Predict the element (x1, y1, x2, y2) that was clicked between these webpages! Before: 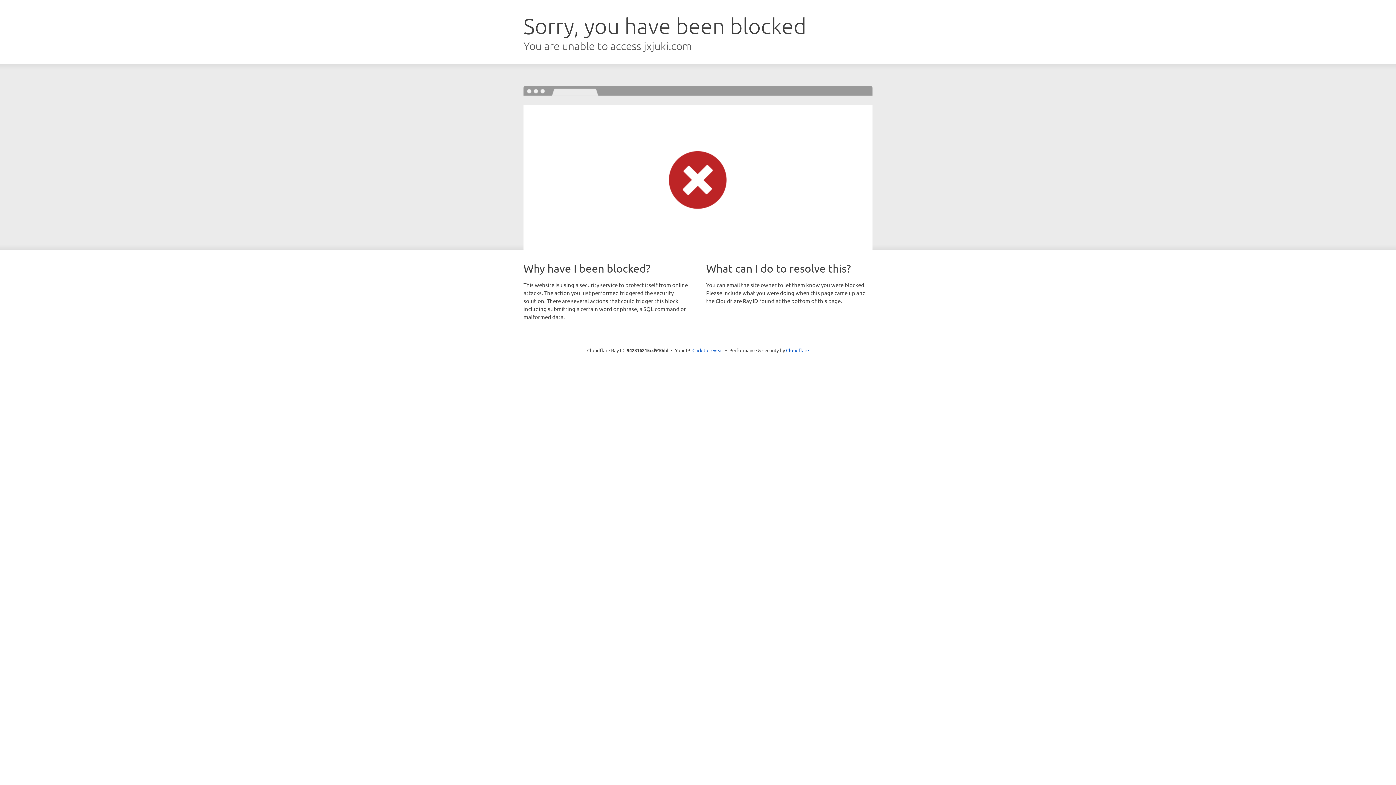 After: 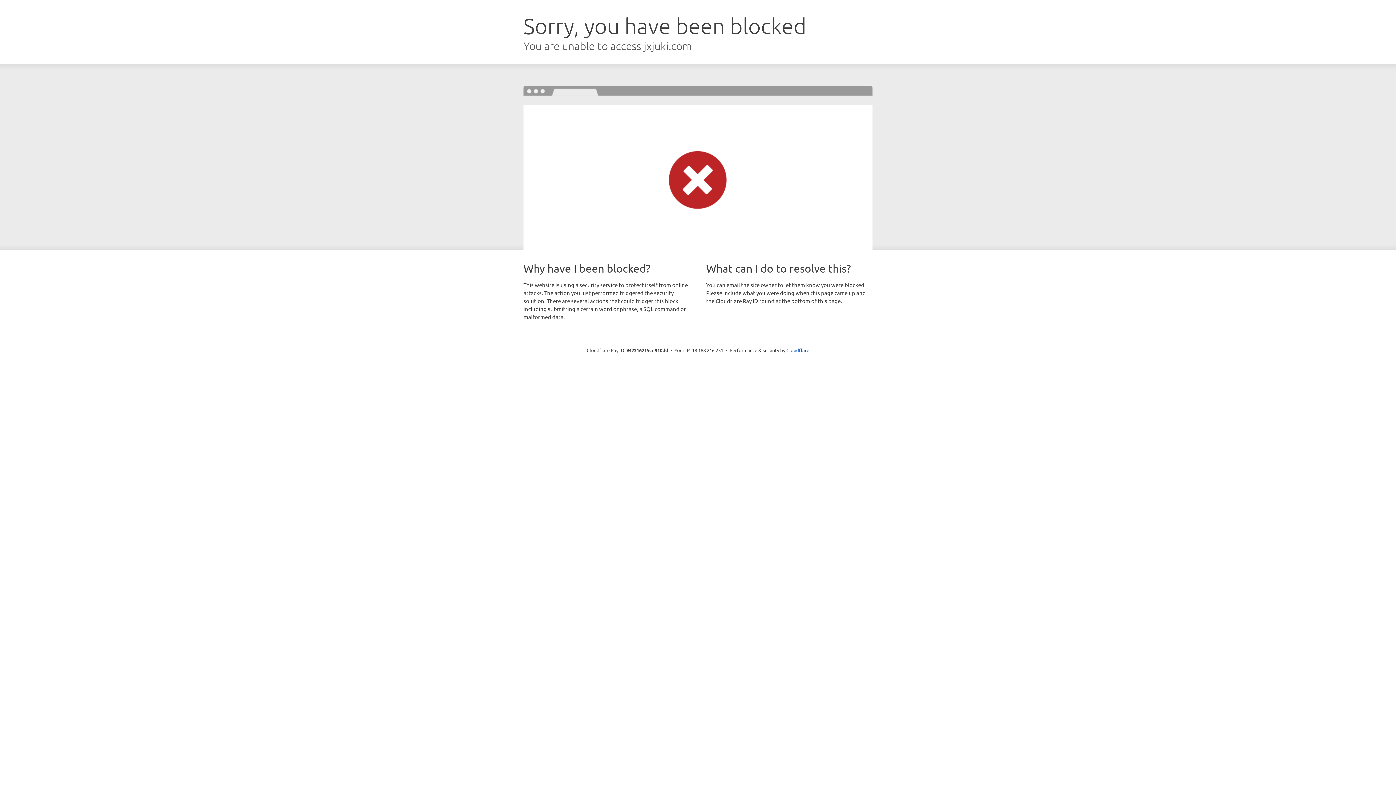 Action: label: Click to reveal bbox: (692, 346, 723, 353)